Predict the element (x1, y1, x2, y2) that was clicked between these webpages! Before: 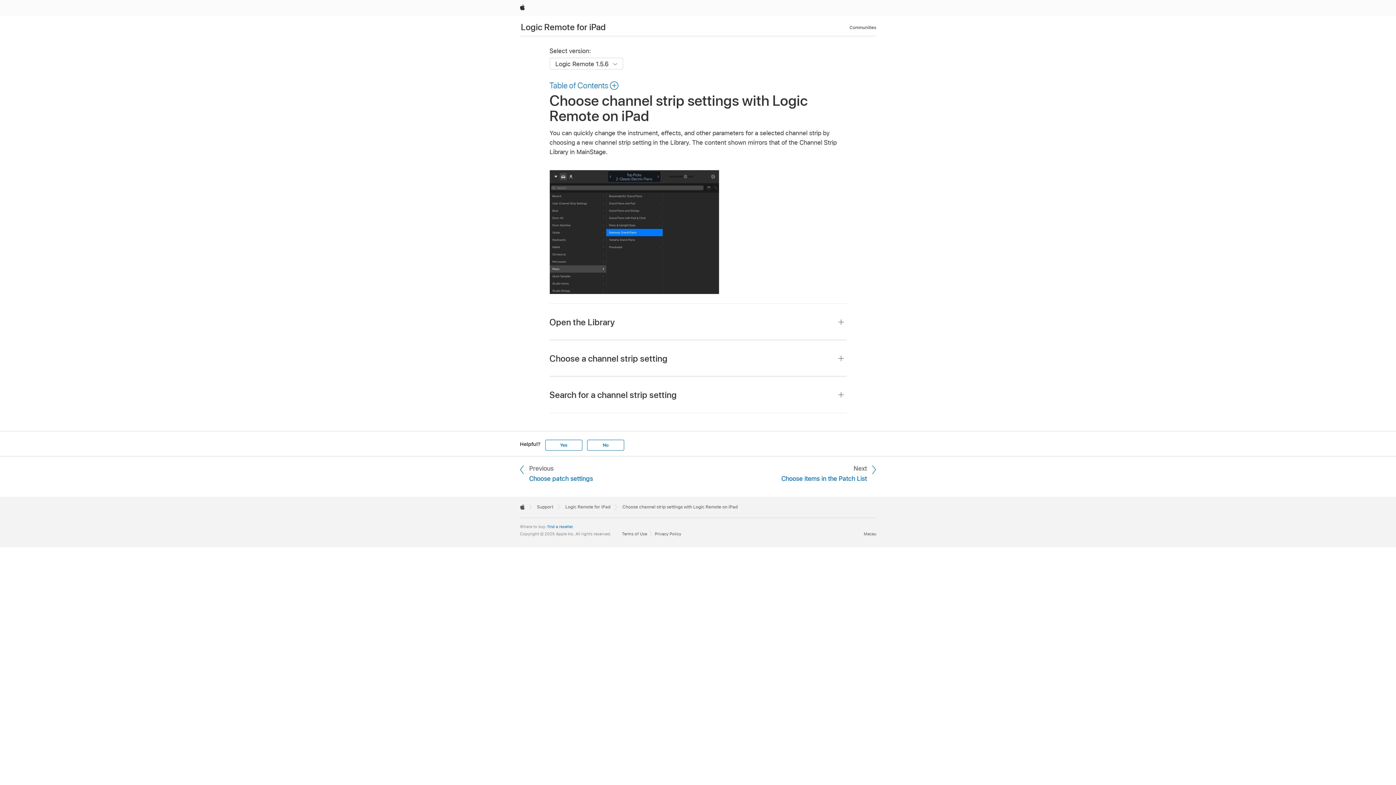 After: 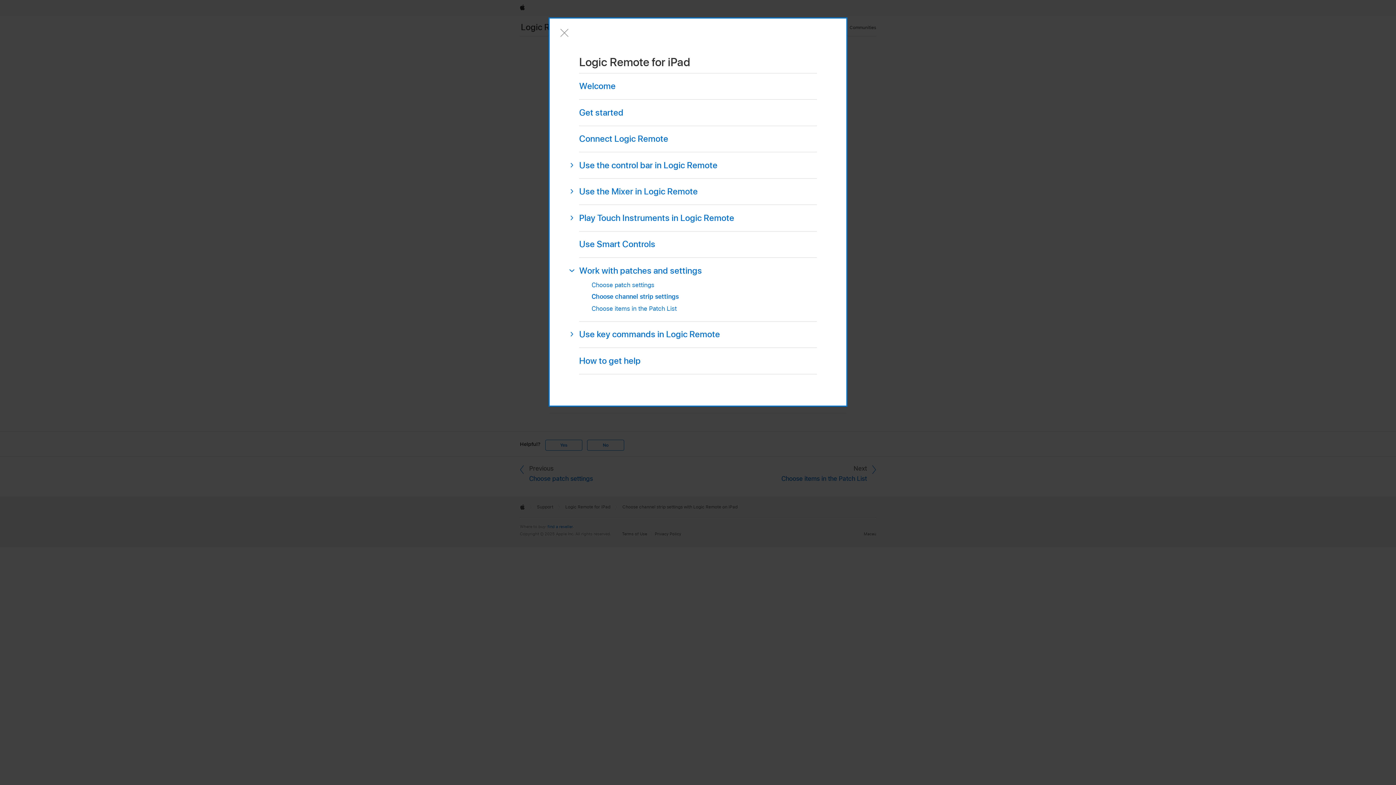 Action: label: Table of Contents  bbox: (549, 80, 618, 90)